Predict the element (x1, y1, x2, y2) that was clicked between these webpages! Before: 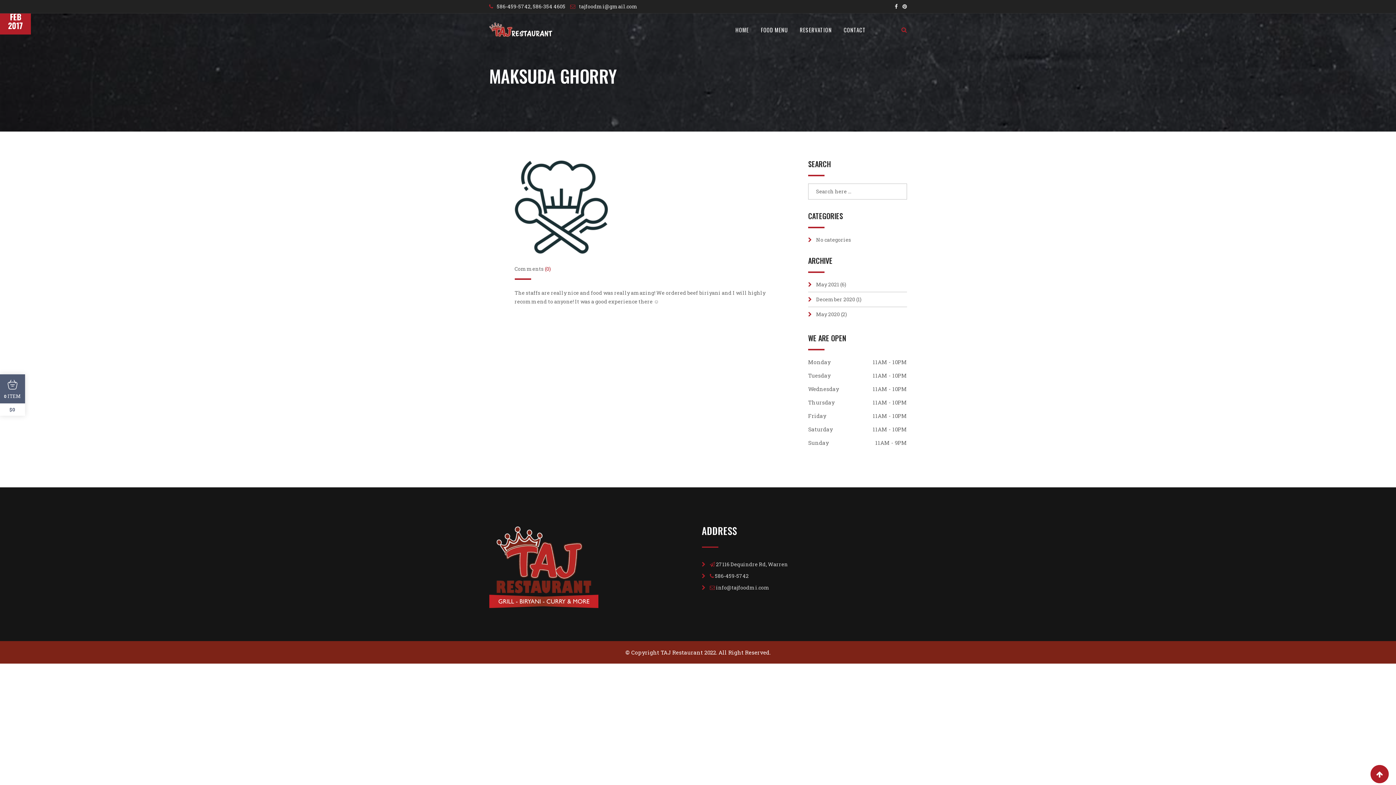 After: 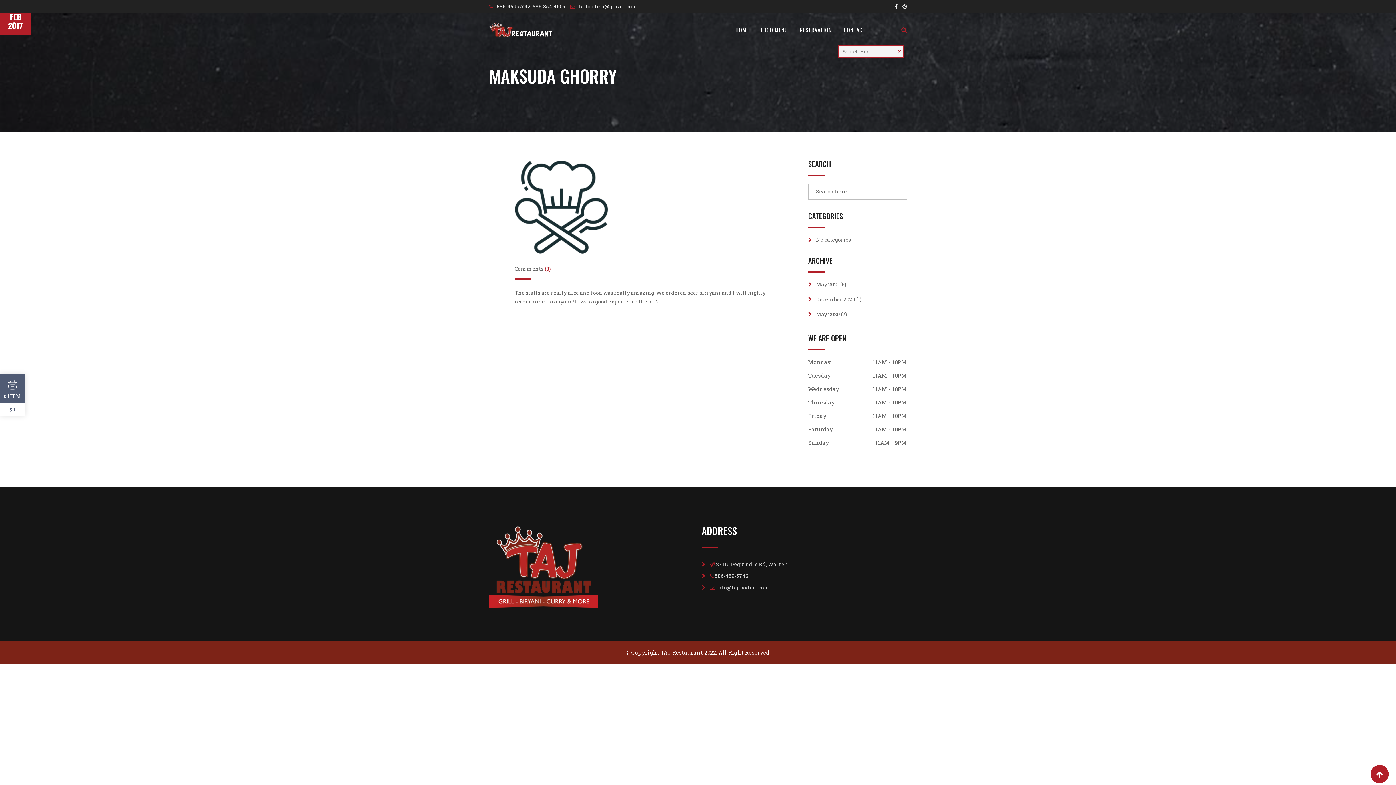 Action: bbox: (901, 25, 907, 33)